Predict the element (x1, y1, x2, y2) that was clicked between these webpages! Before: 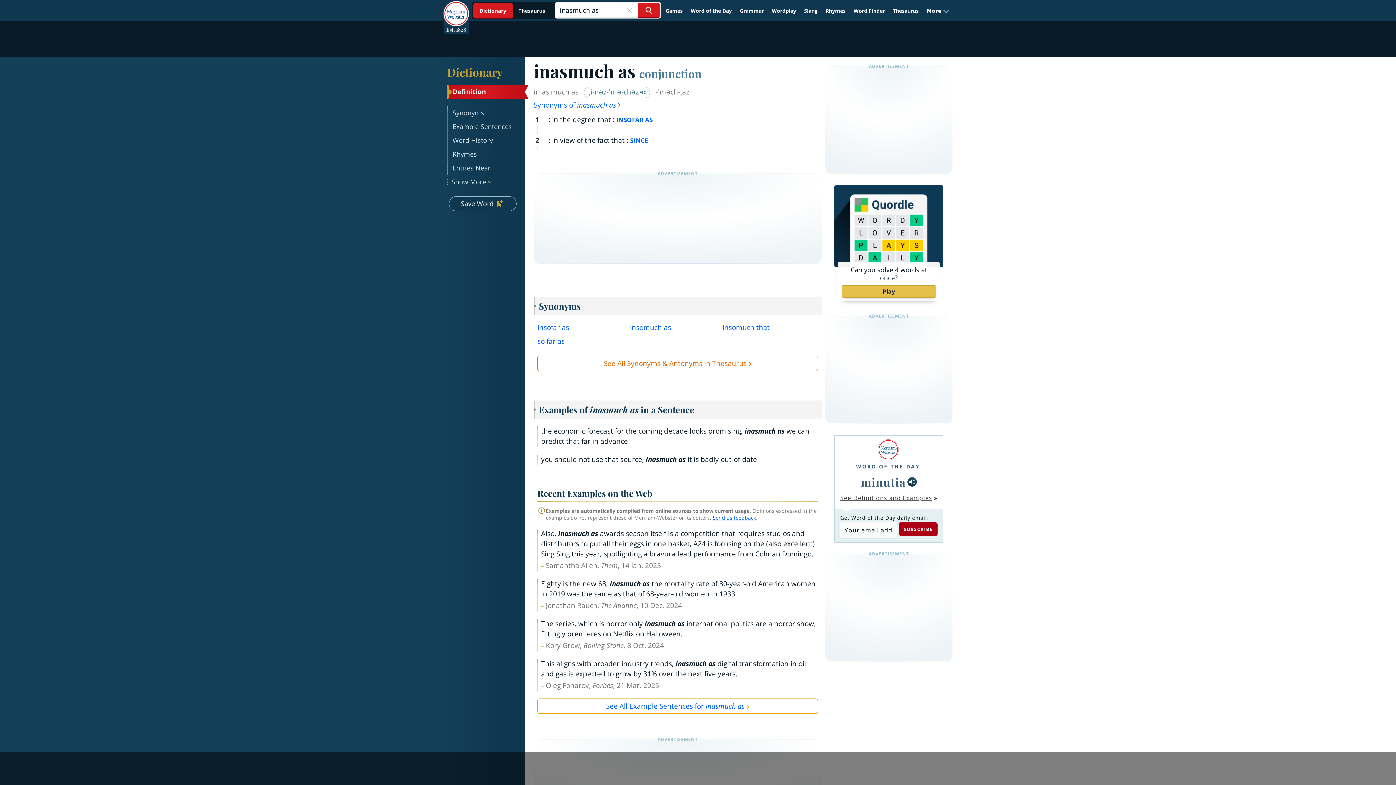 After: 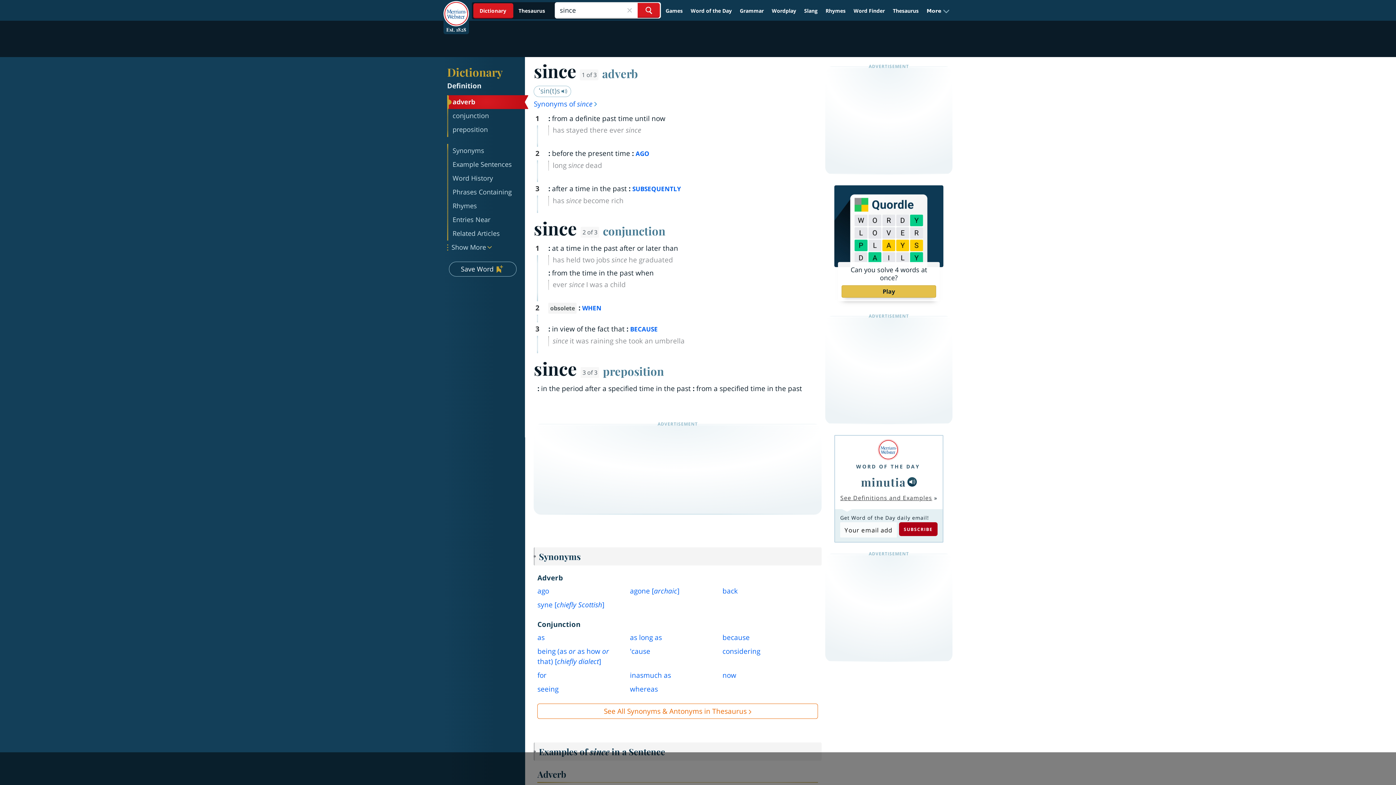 Action: bbox: (630, 135, 648, 145) label: SINCE